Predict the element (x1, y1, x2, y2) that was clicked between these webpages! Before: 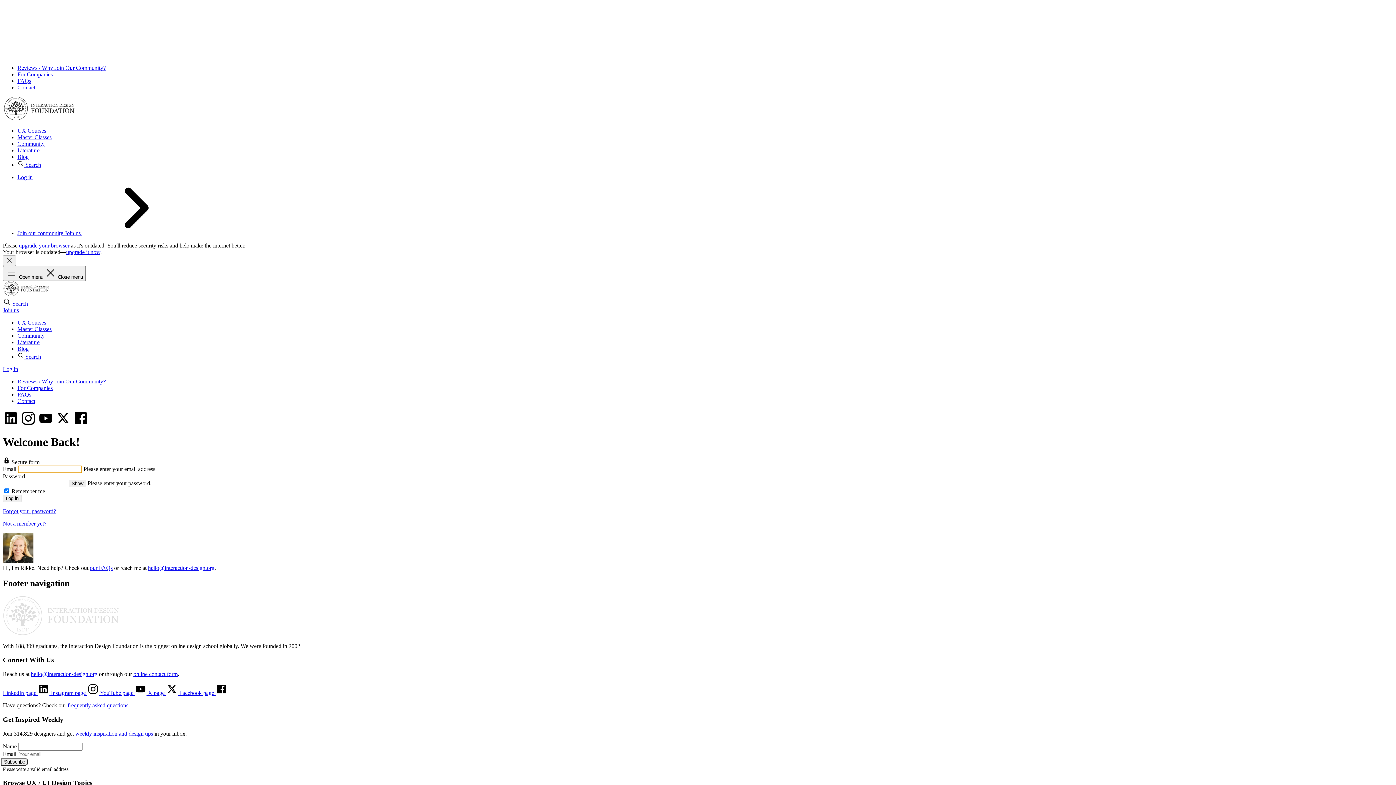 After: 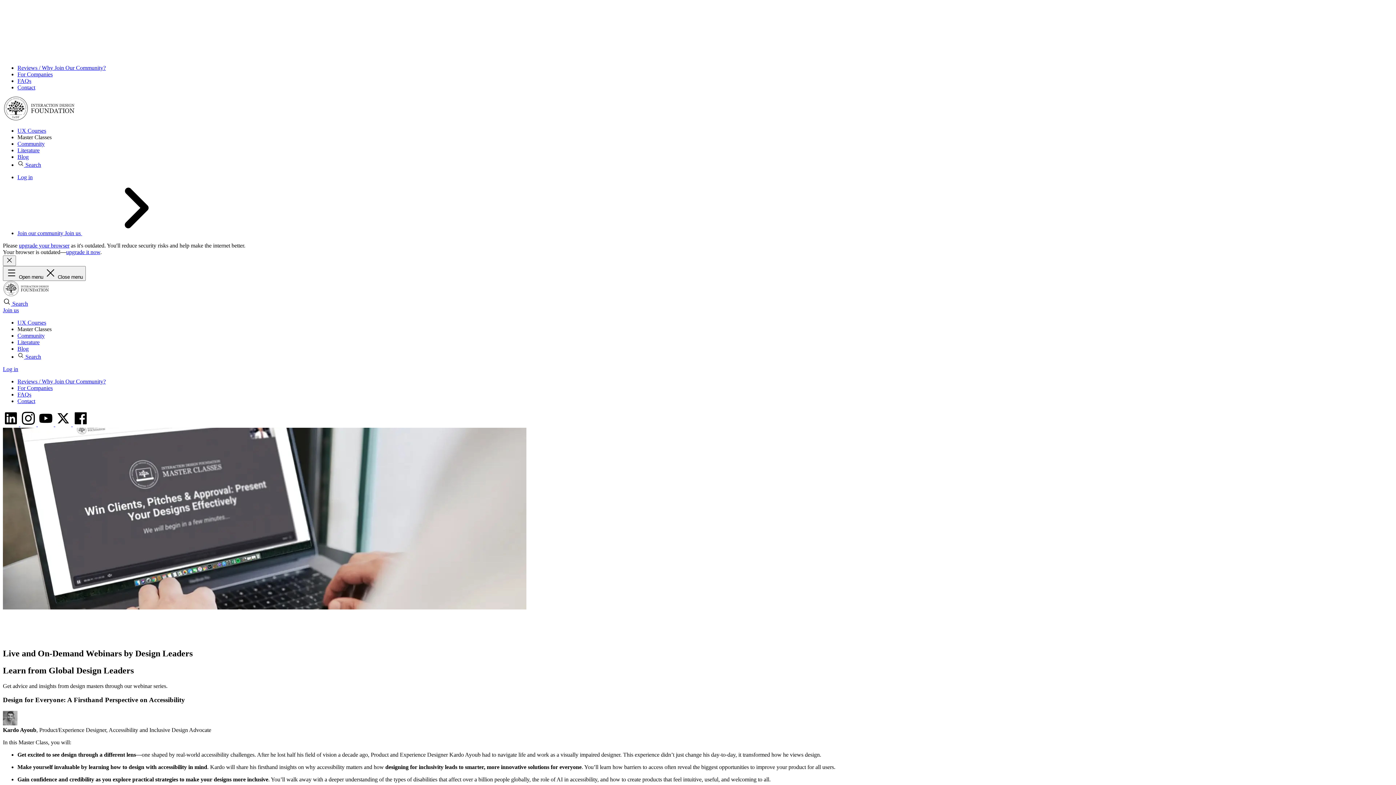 Action: bbox: (17, 134, 51, 140) label: Master Classes